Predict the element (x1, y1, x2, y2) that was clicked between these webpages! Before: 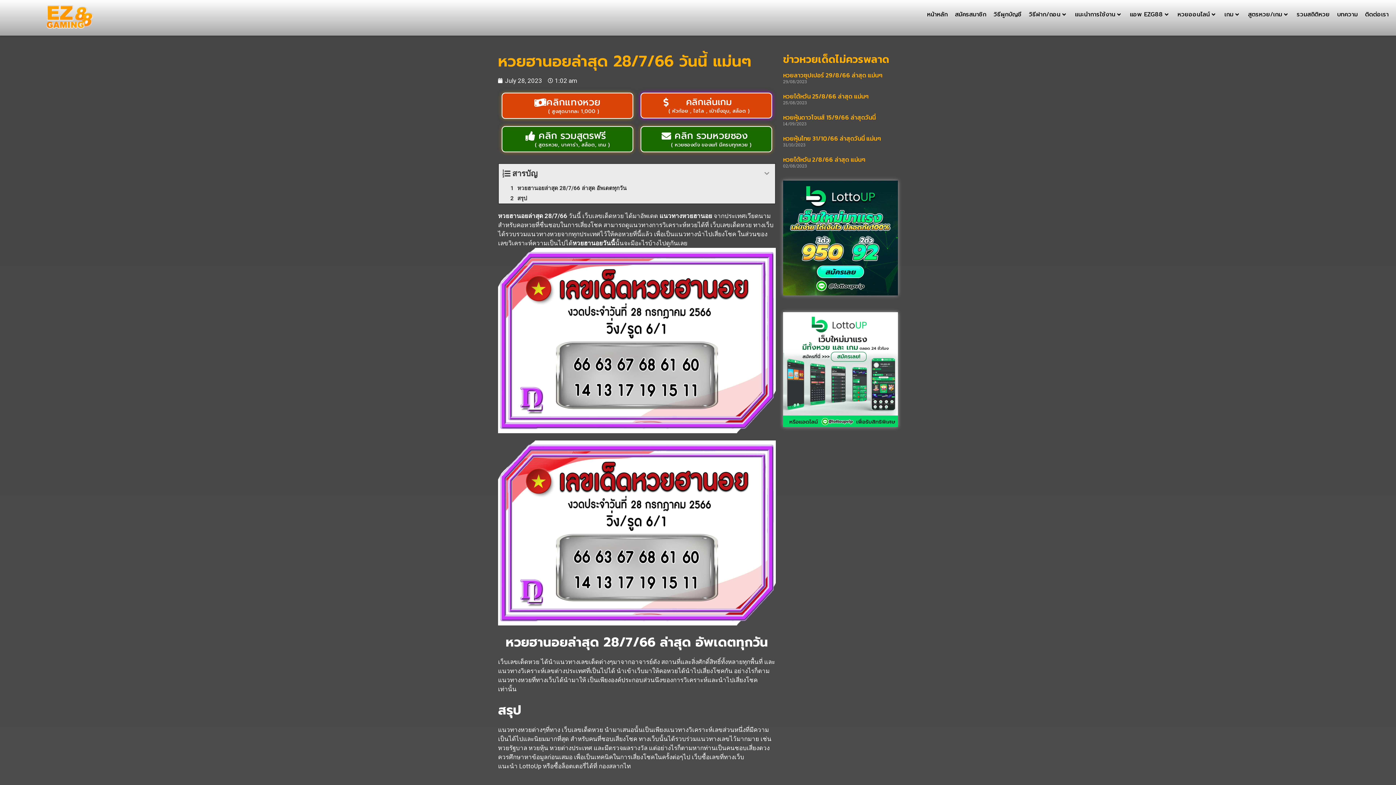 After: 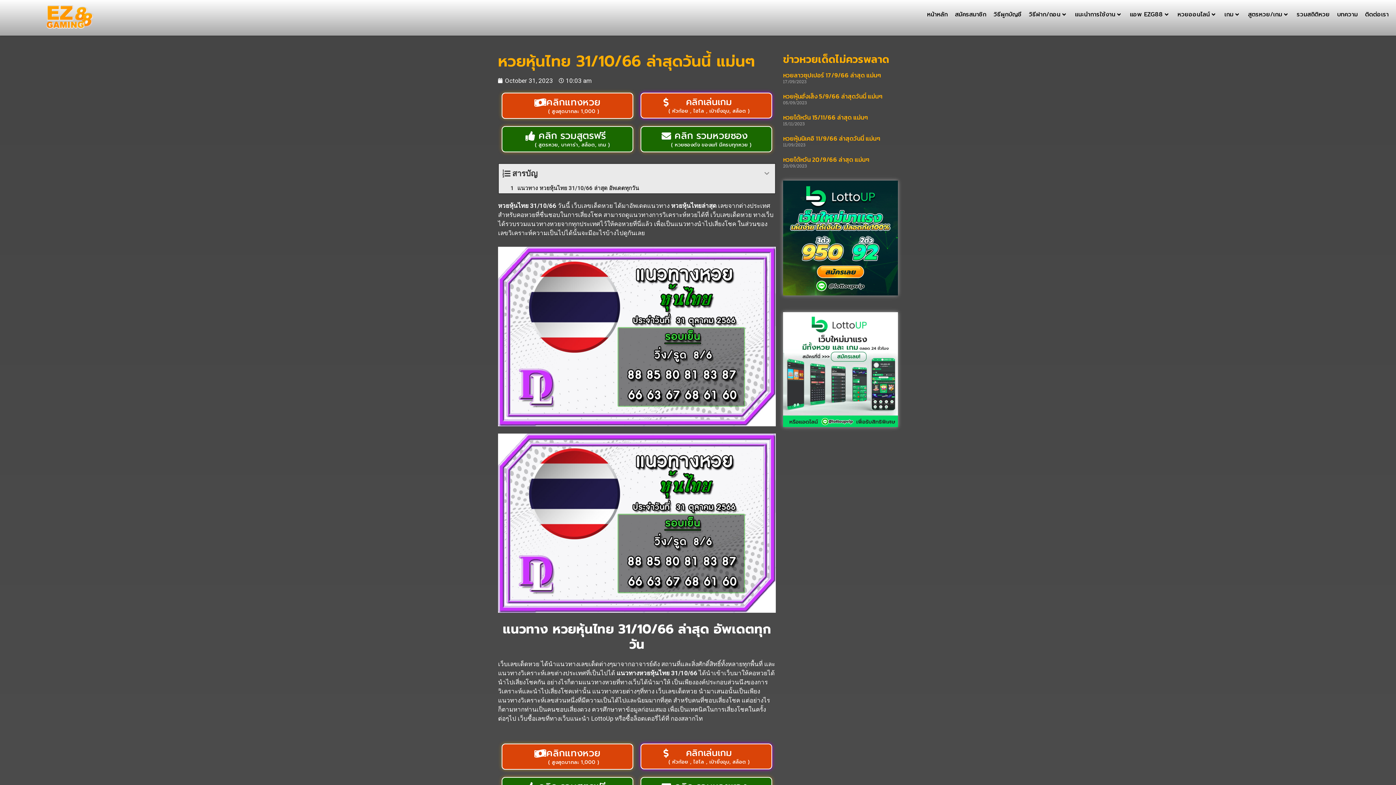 Action: label: หวยหุ้นไทย 31/10/66 ล่าสุดวันนี้ แม่นๆ bbox: (783, 133, 881, 143)